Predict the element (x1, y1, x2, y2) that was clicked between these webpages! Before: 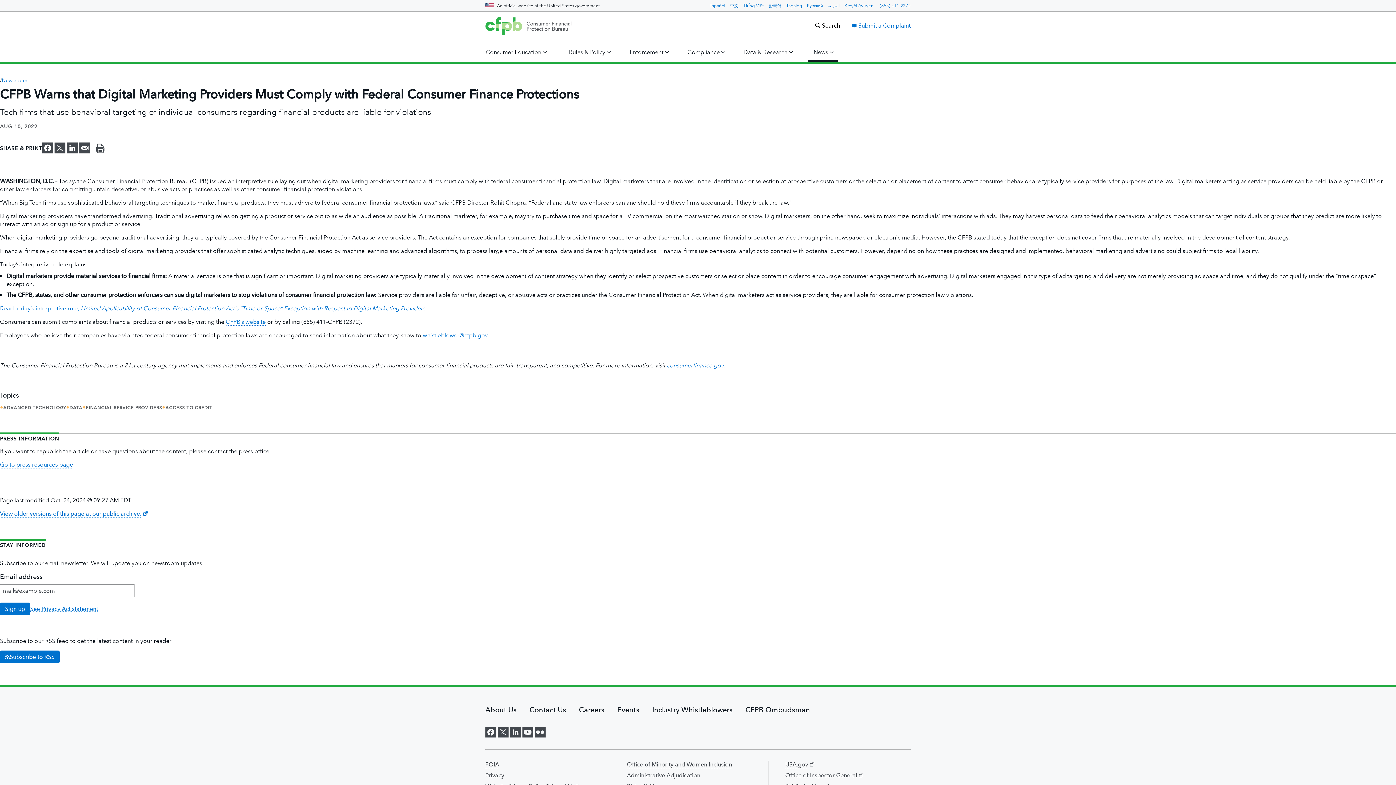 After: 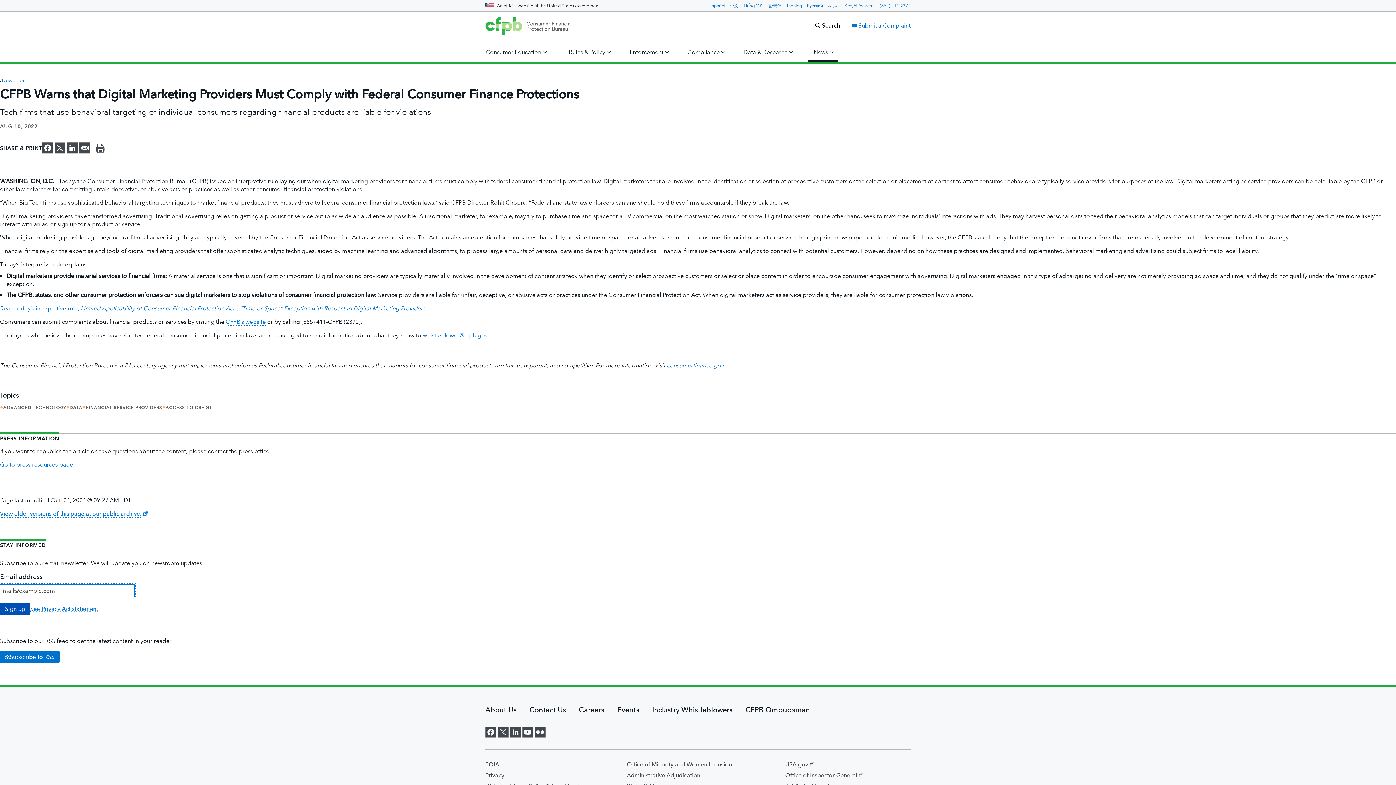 Action: label: Sign up bbox: (0, 602, 30, 615)